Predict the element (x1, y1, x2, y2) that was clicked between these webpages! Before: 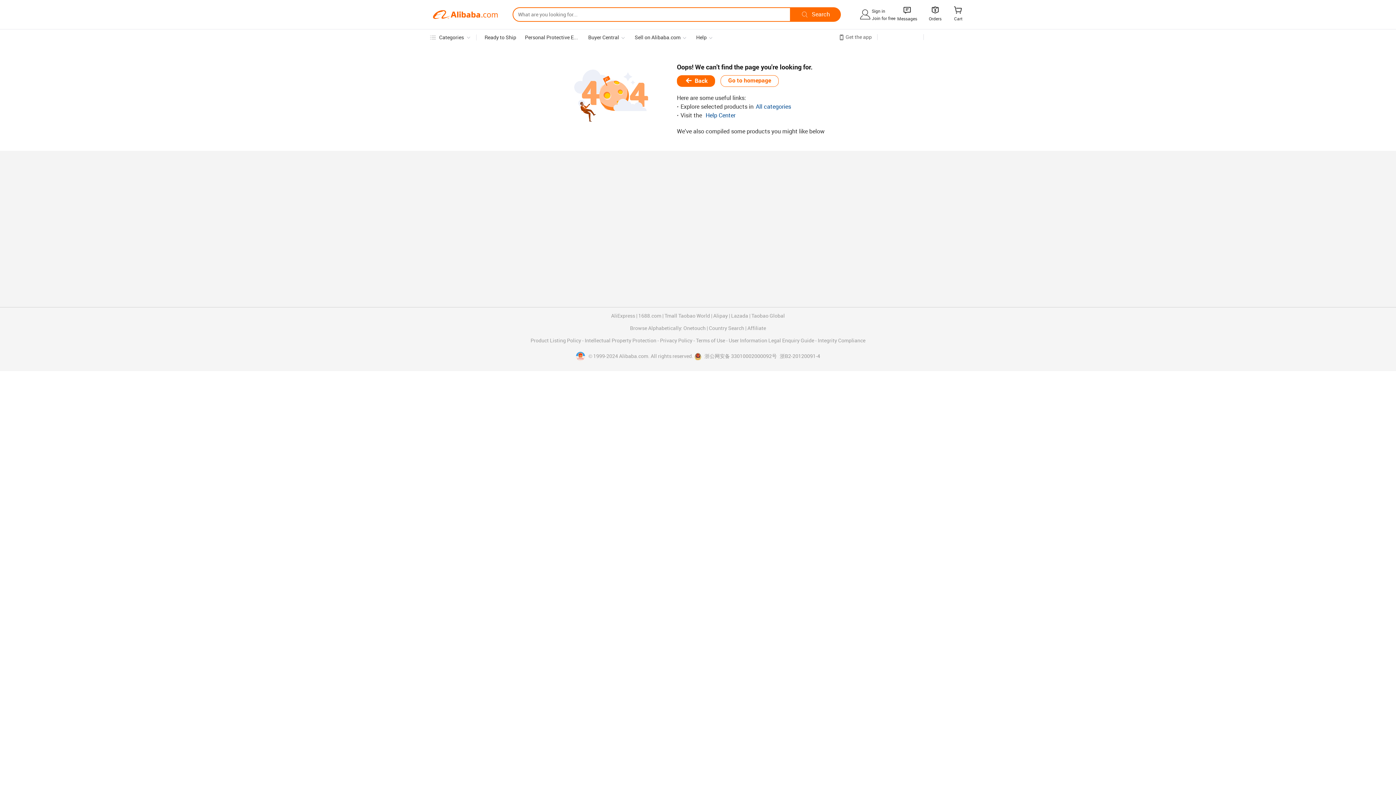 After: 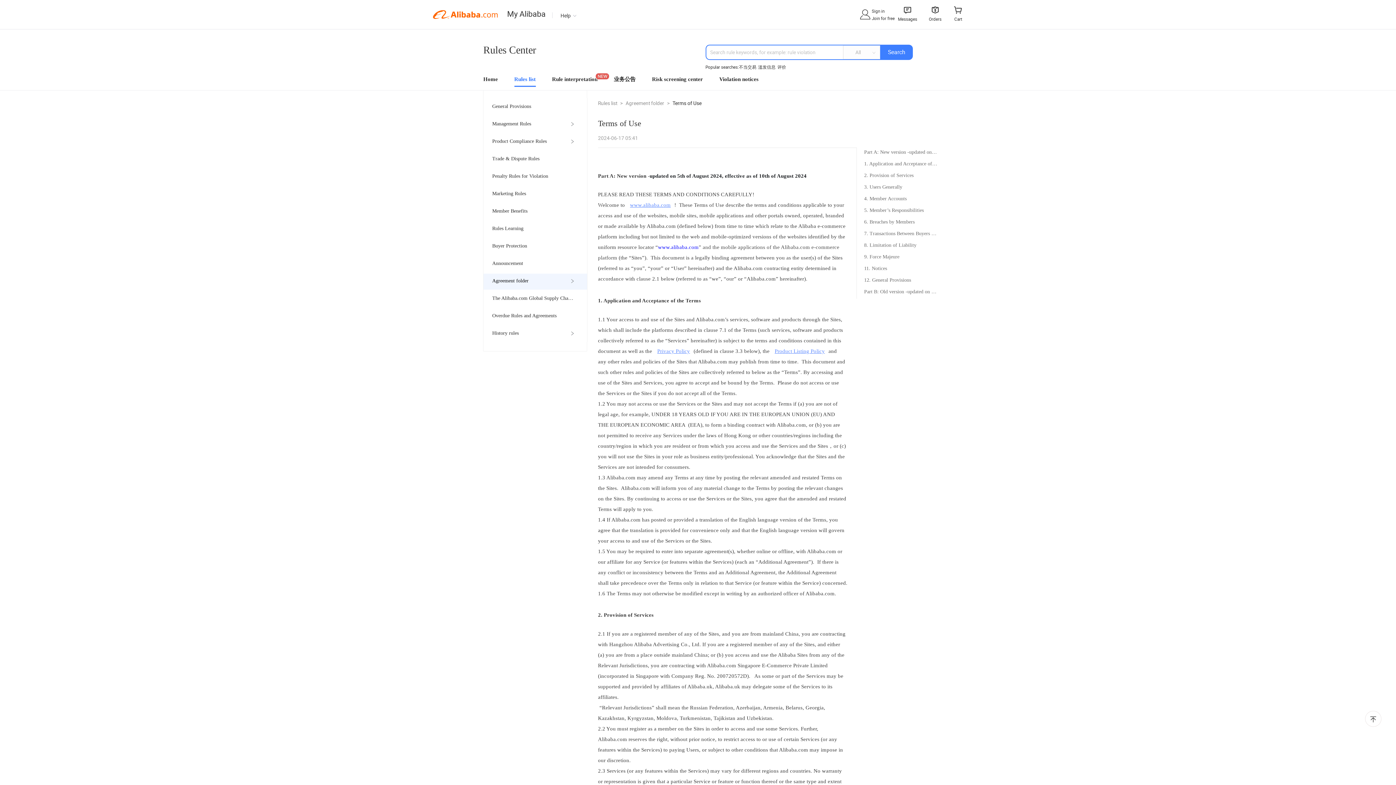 Action: bbox: (696, 338, 726, 343) label: Terms of Use 